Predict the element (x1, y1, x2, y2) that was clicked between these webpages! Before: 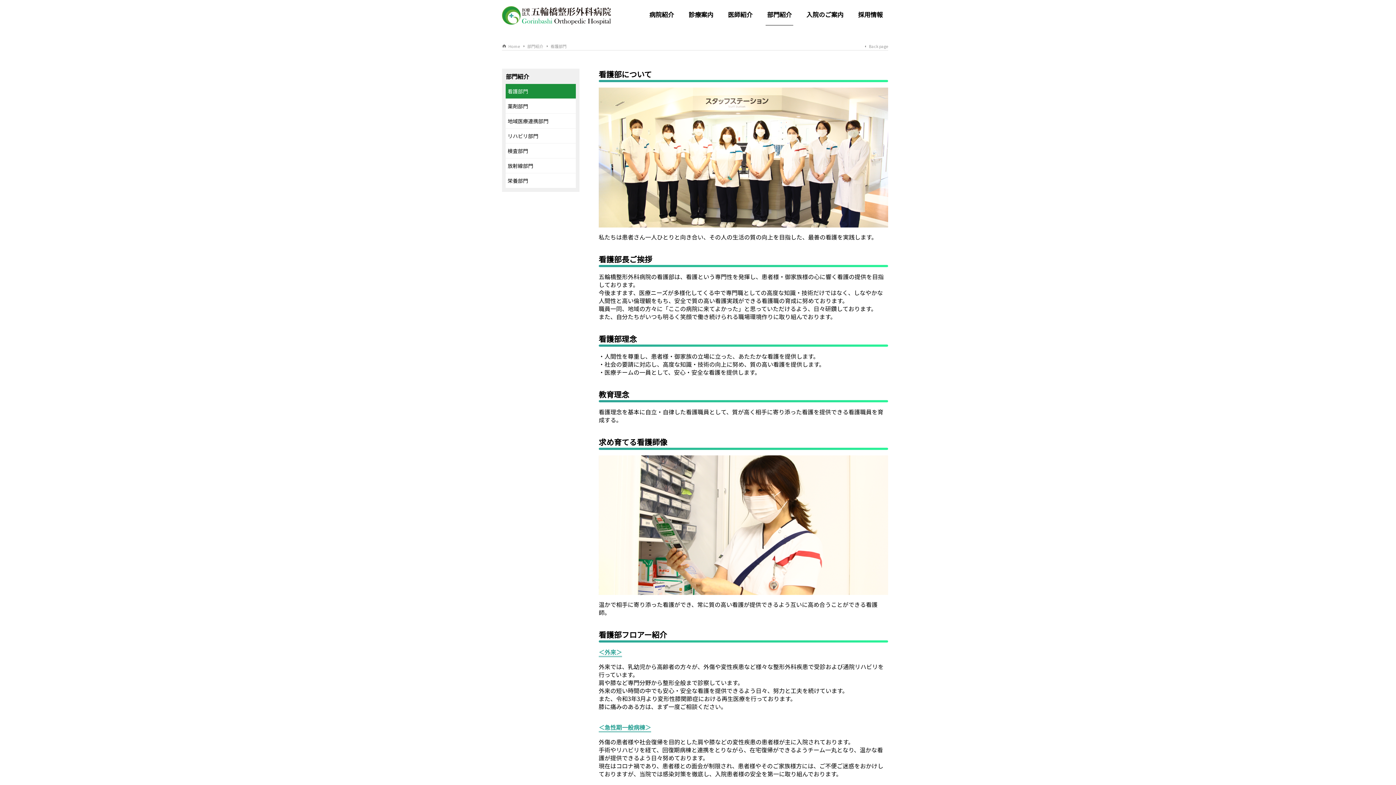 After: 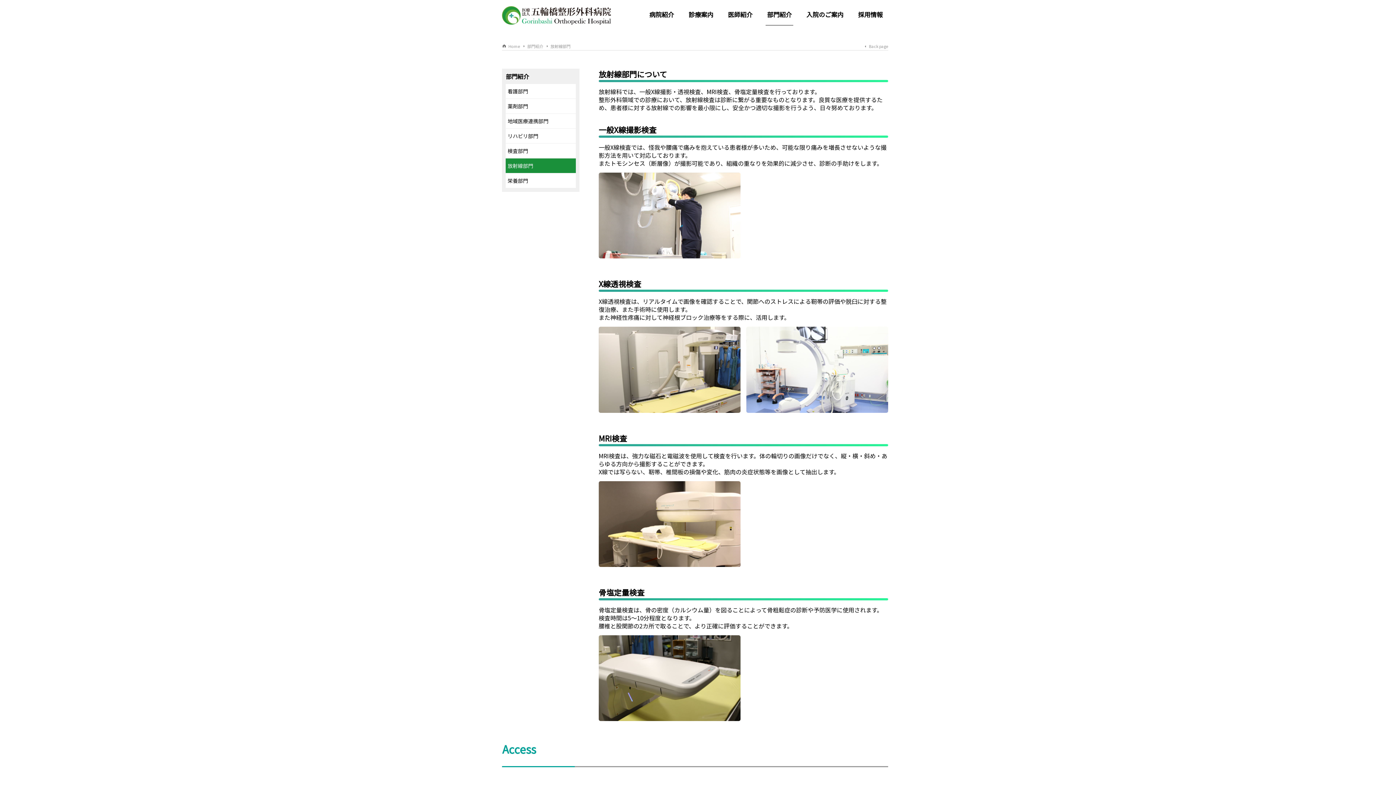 Action: label: 放射線部門 bbox: (505, 158, 575, 173)